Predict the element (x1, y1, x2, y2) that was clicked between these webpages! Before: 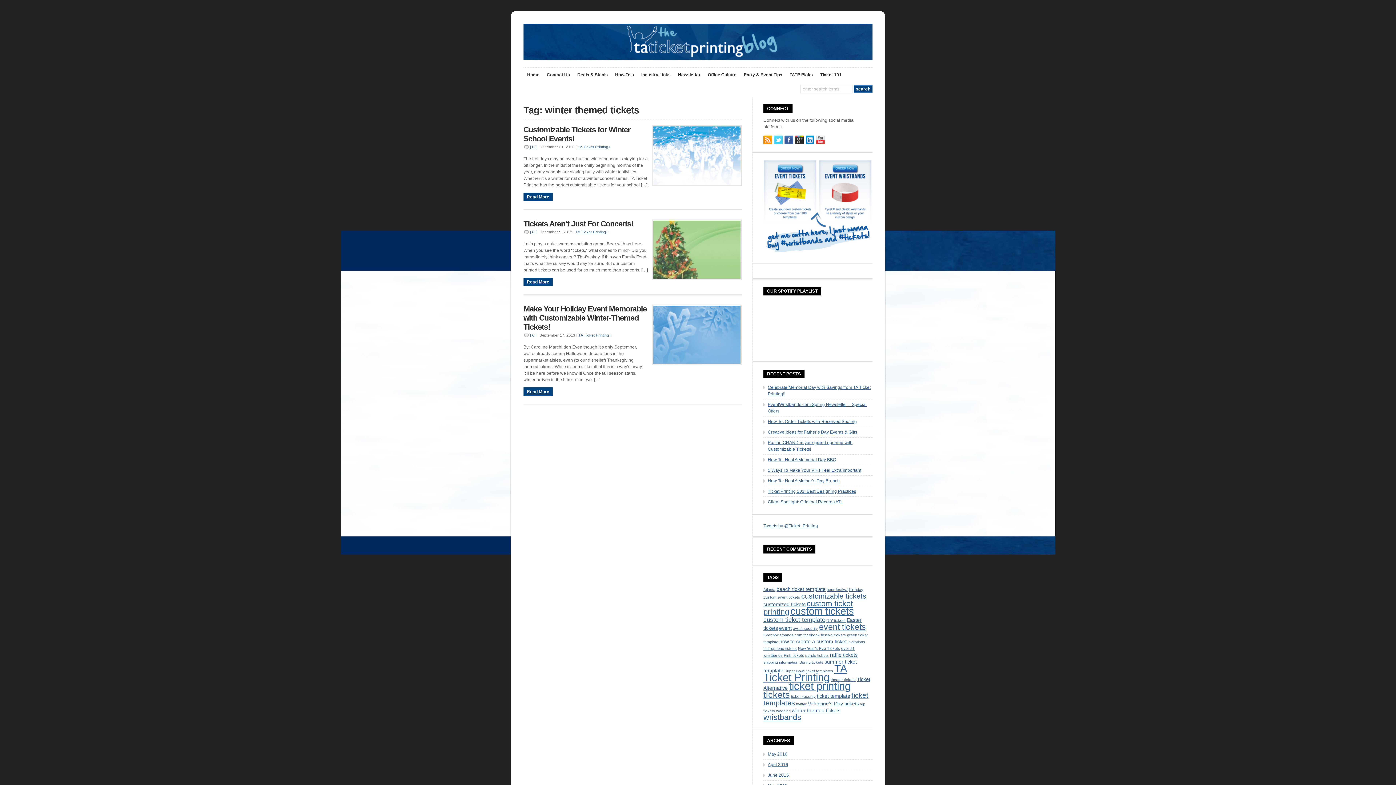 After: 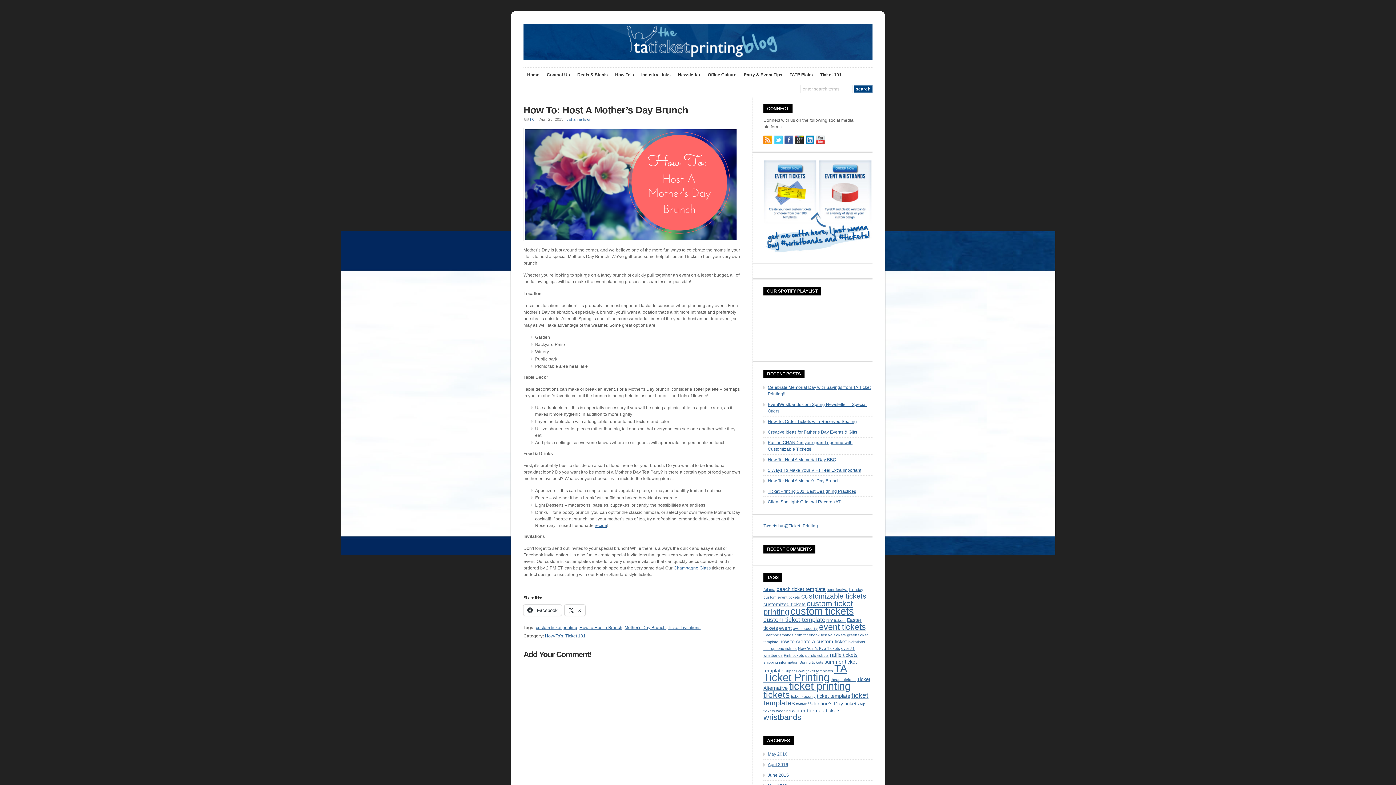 Action: label: How To: Host A Mother’s Day Brunch bbox: (768, 478, 840, 483)